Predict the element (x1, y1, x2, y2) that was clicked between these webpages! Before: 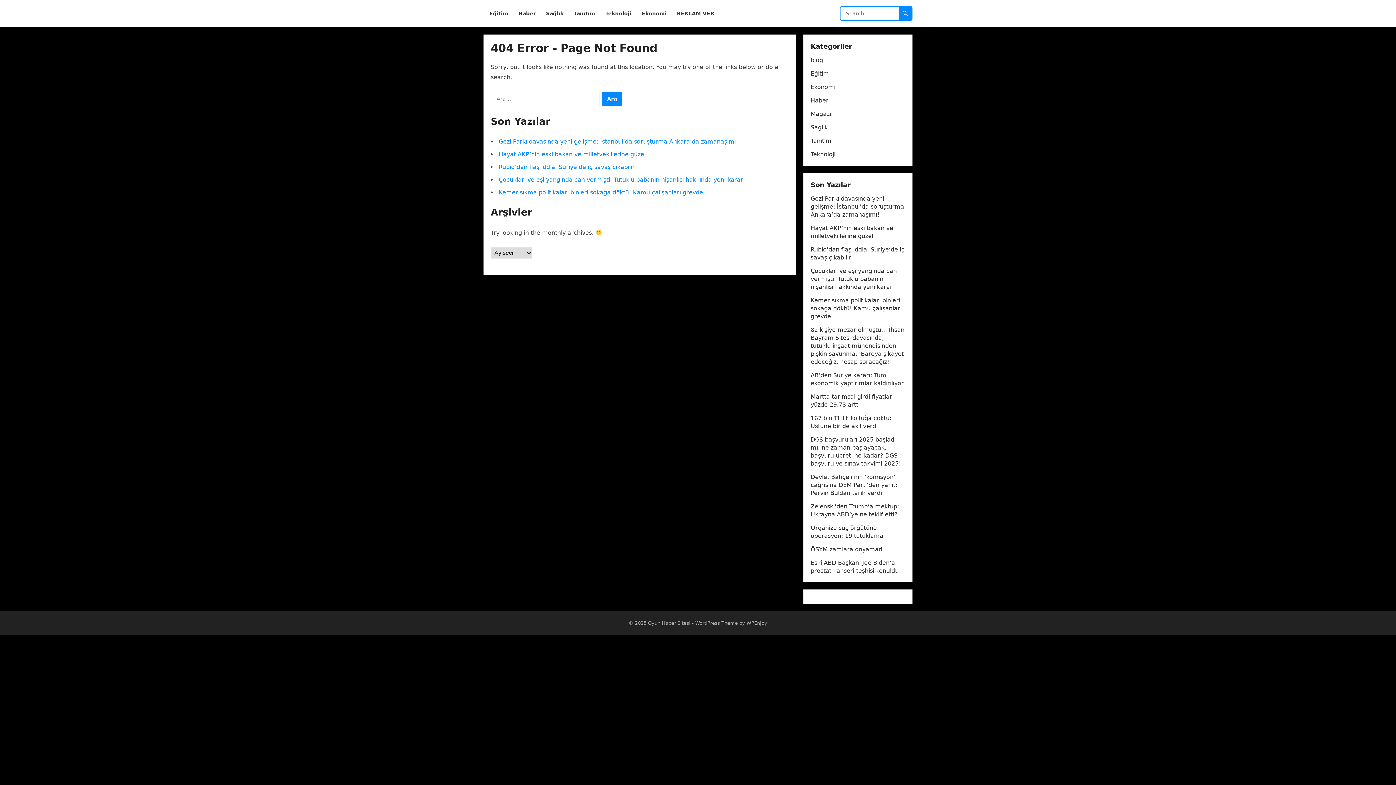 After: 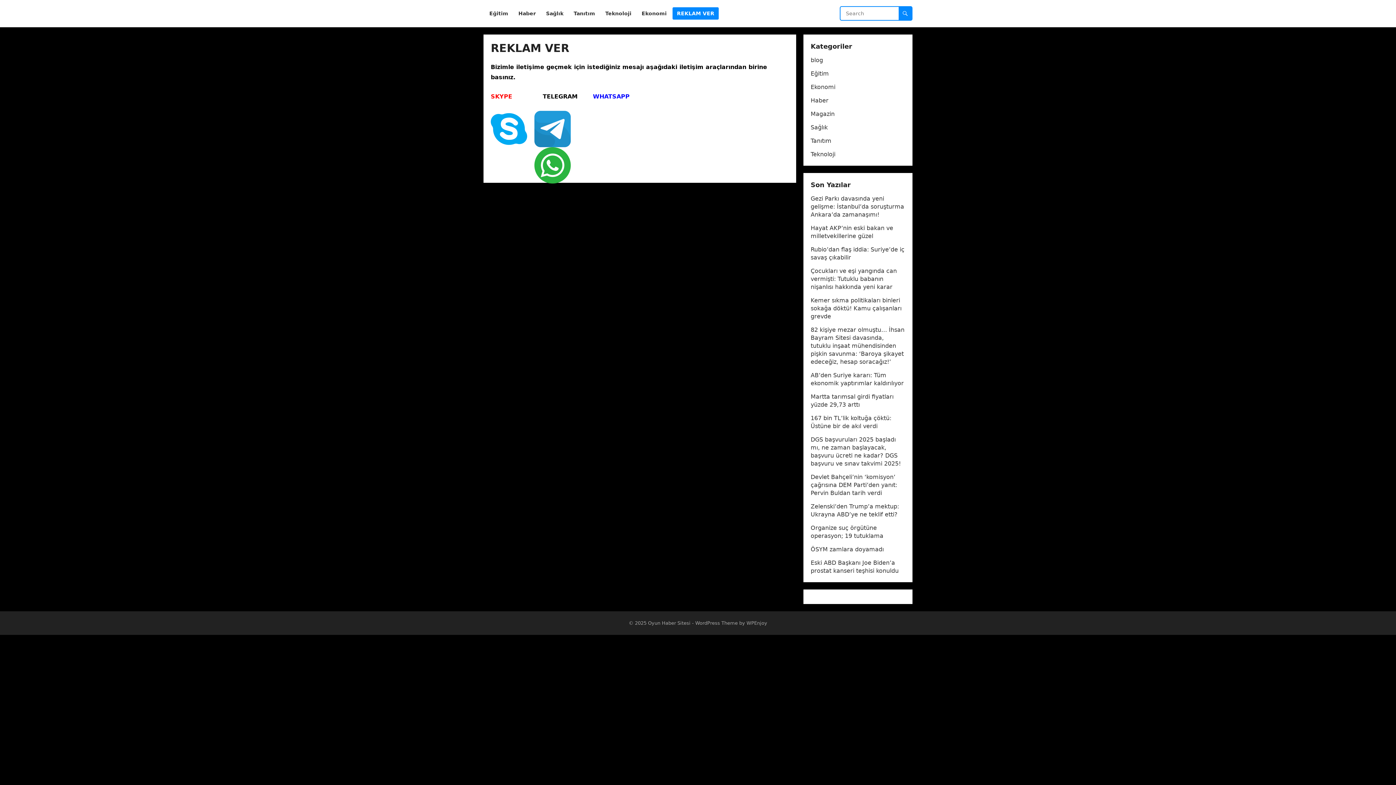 Action: bbox: (672, 0, 718, 27) label: REKLAM VER